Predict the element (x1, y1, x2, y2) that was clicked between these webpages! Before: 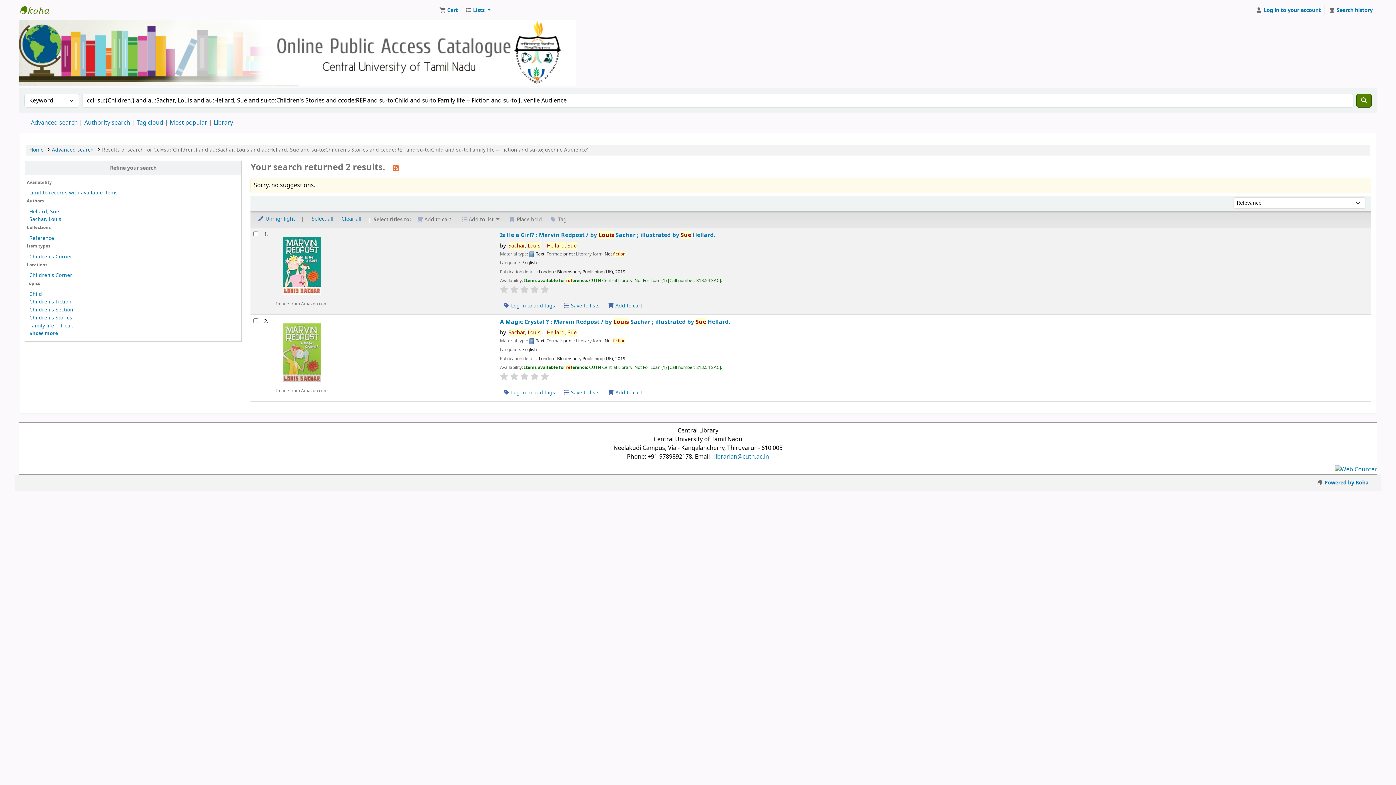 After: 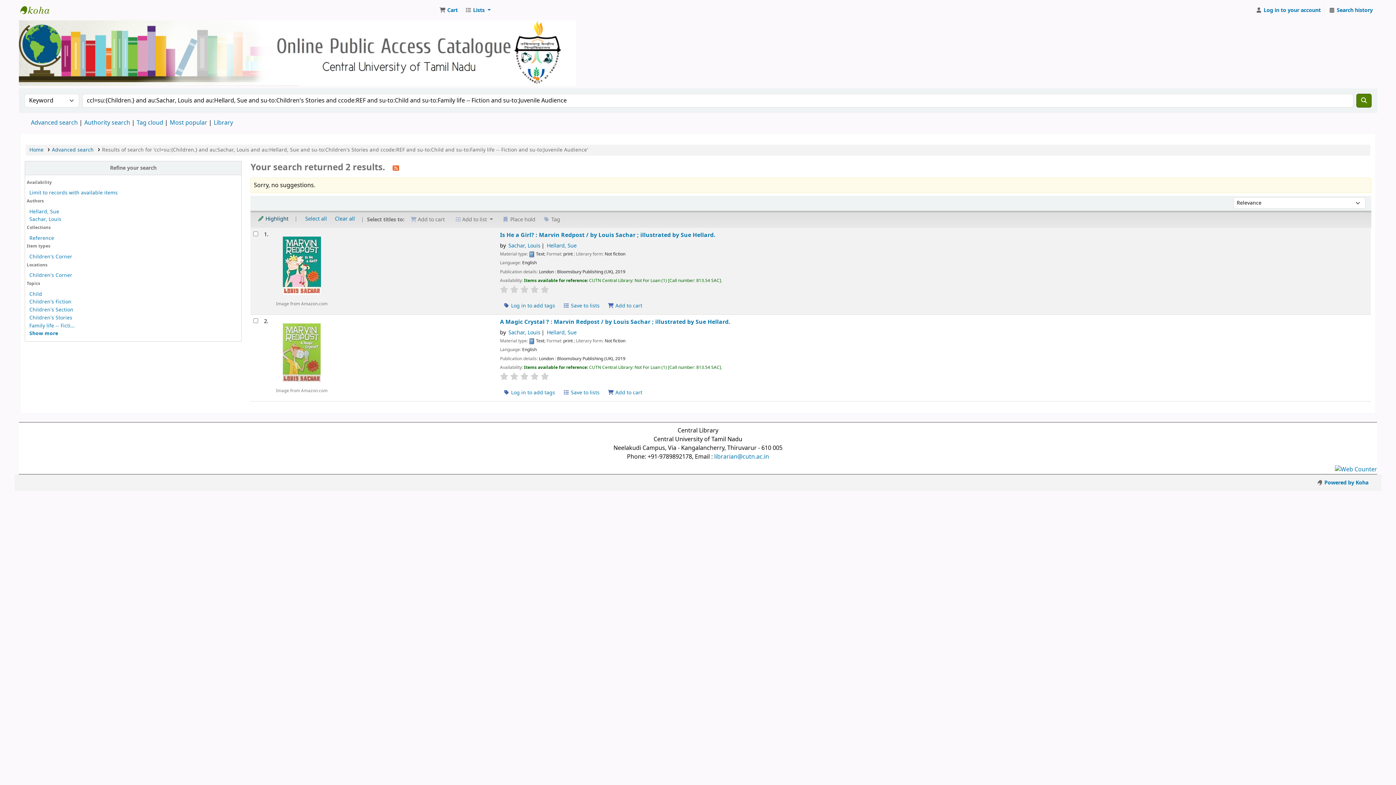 Action: bbox: (254, 213, 298, 224) label:  Unhighlight